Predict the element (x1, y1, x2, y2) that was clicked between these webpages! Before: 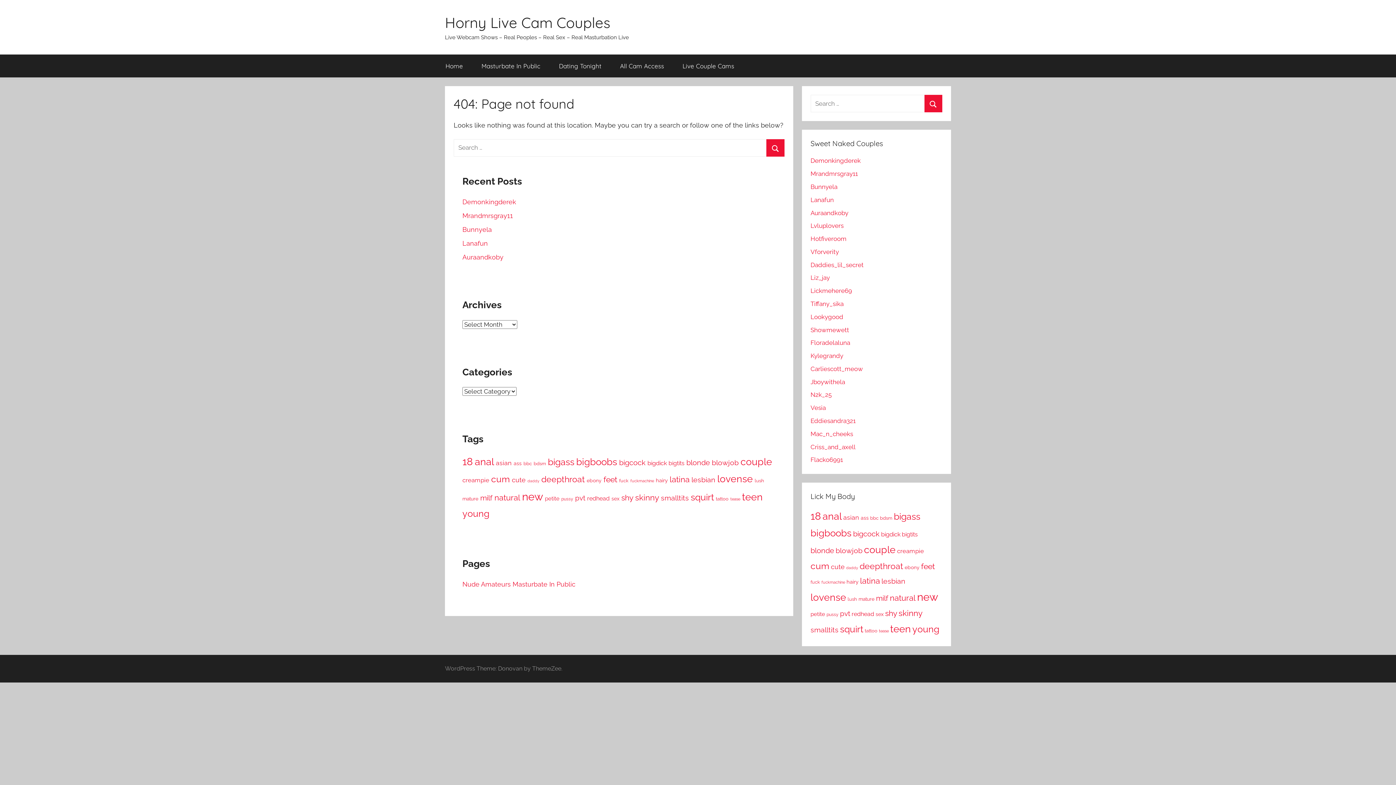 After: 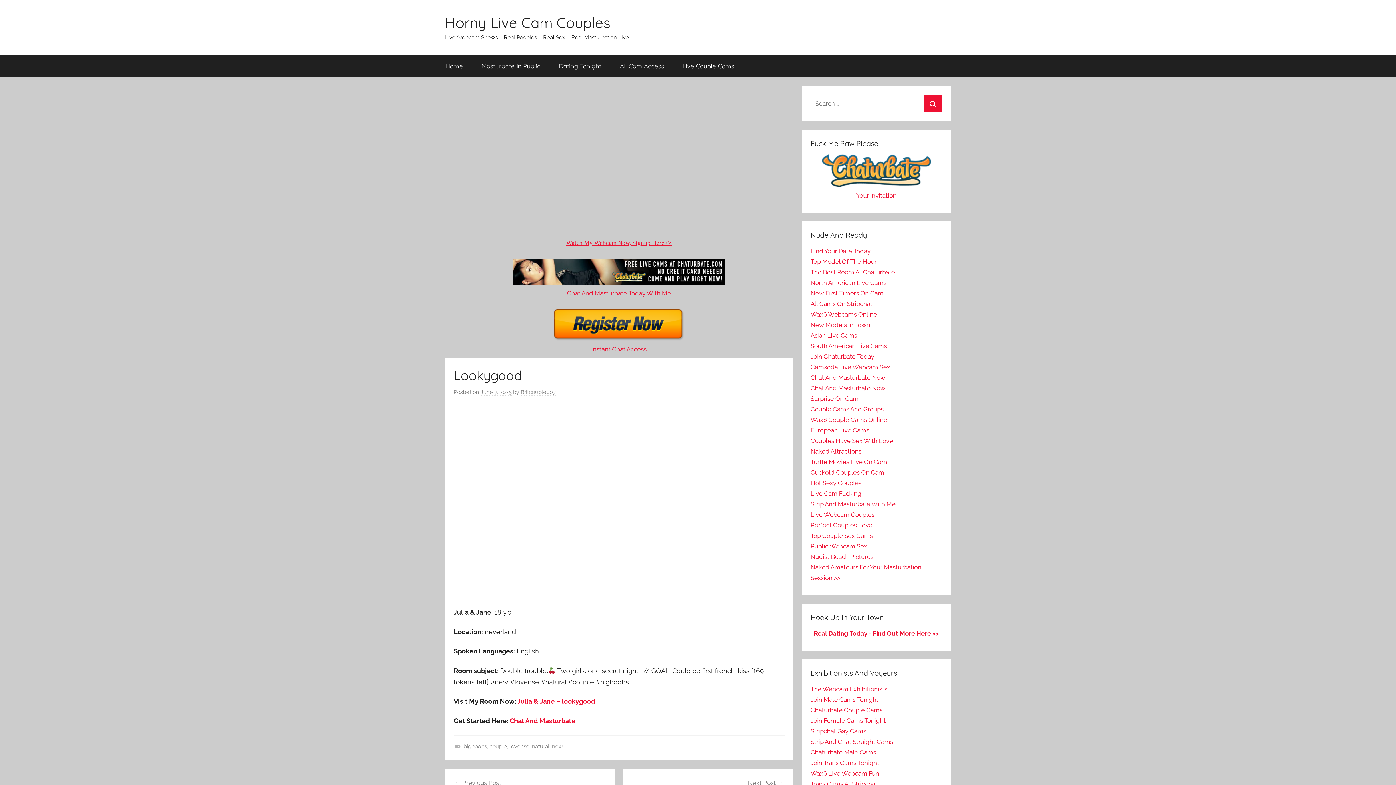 Action: label: Lookygood bbox: (810, 313, 843, 320)